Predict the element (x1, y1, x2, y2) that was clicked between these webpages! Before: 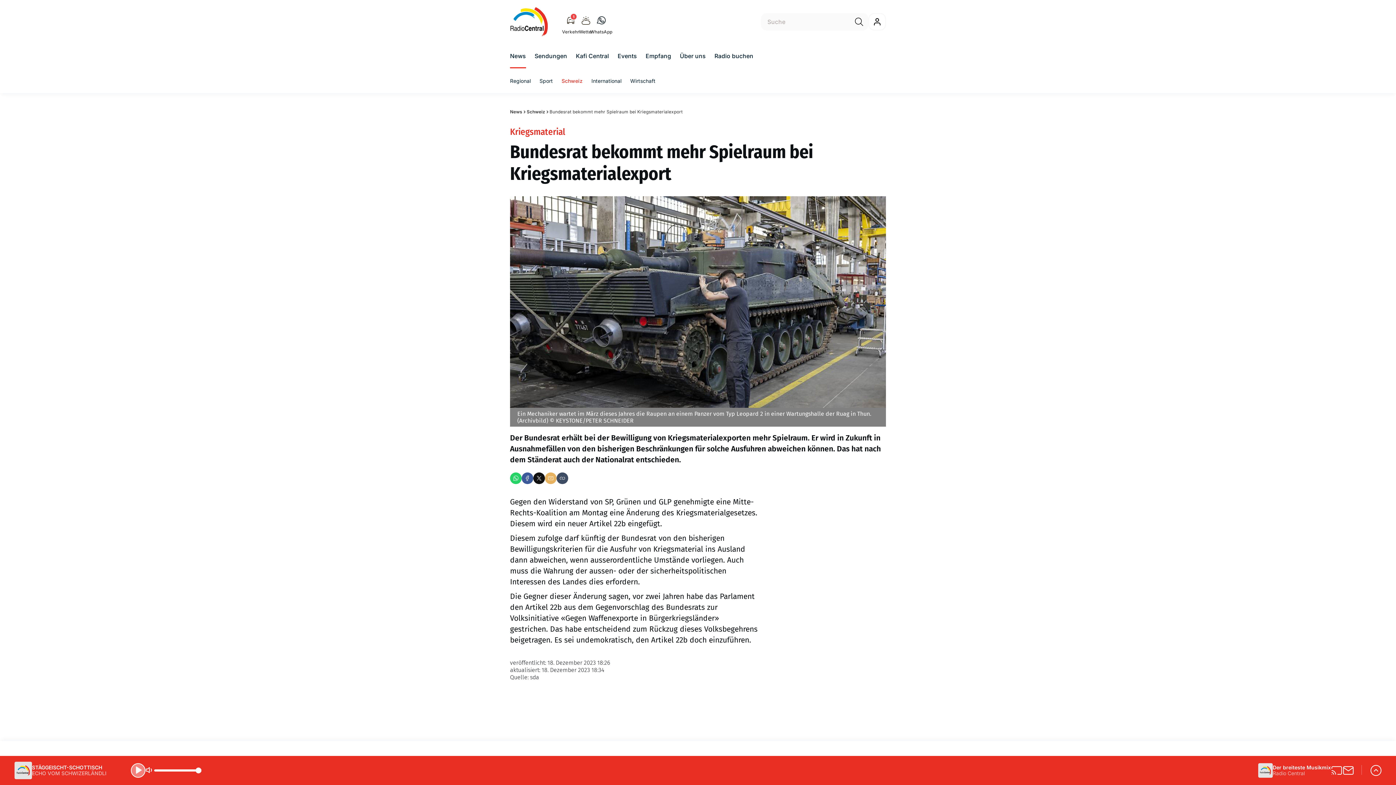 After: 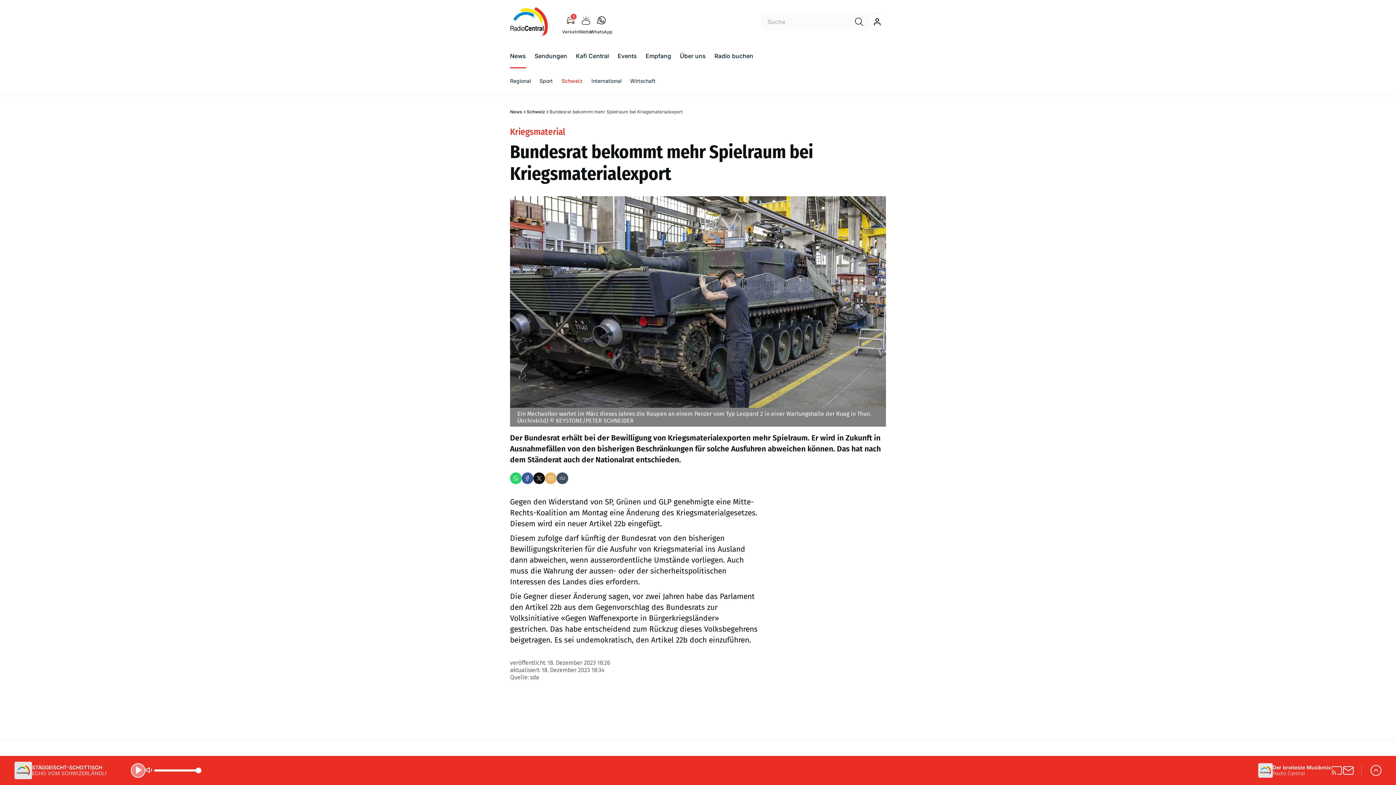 Action: bbox: (510, 196, 886, 407)